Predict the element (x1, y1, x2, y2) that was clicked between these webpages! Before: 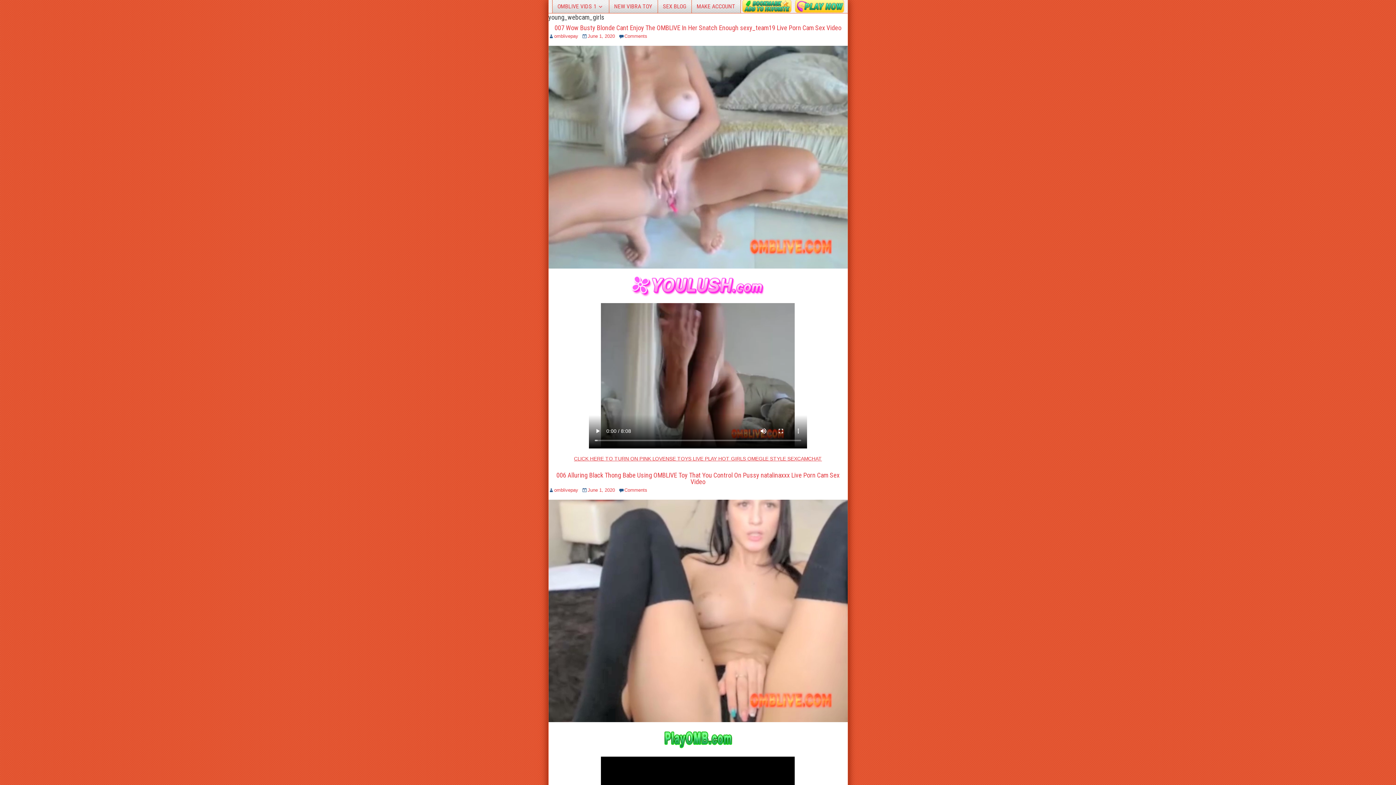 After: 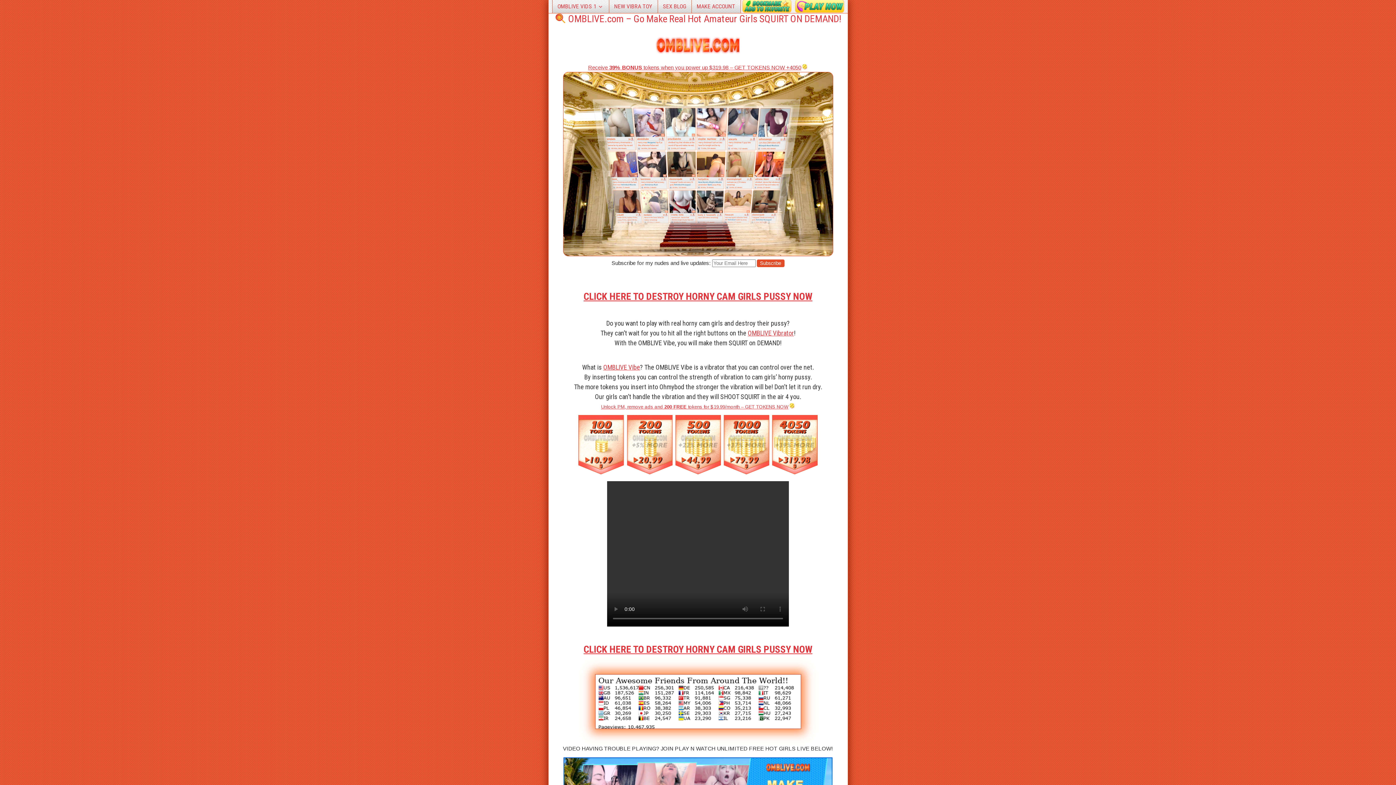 Action: bbox: (554, 487, 578, 492) label: omblivepay